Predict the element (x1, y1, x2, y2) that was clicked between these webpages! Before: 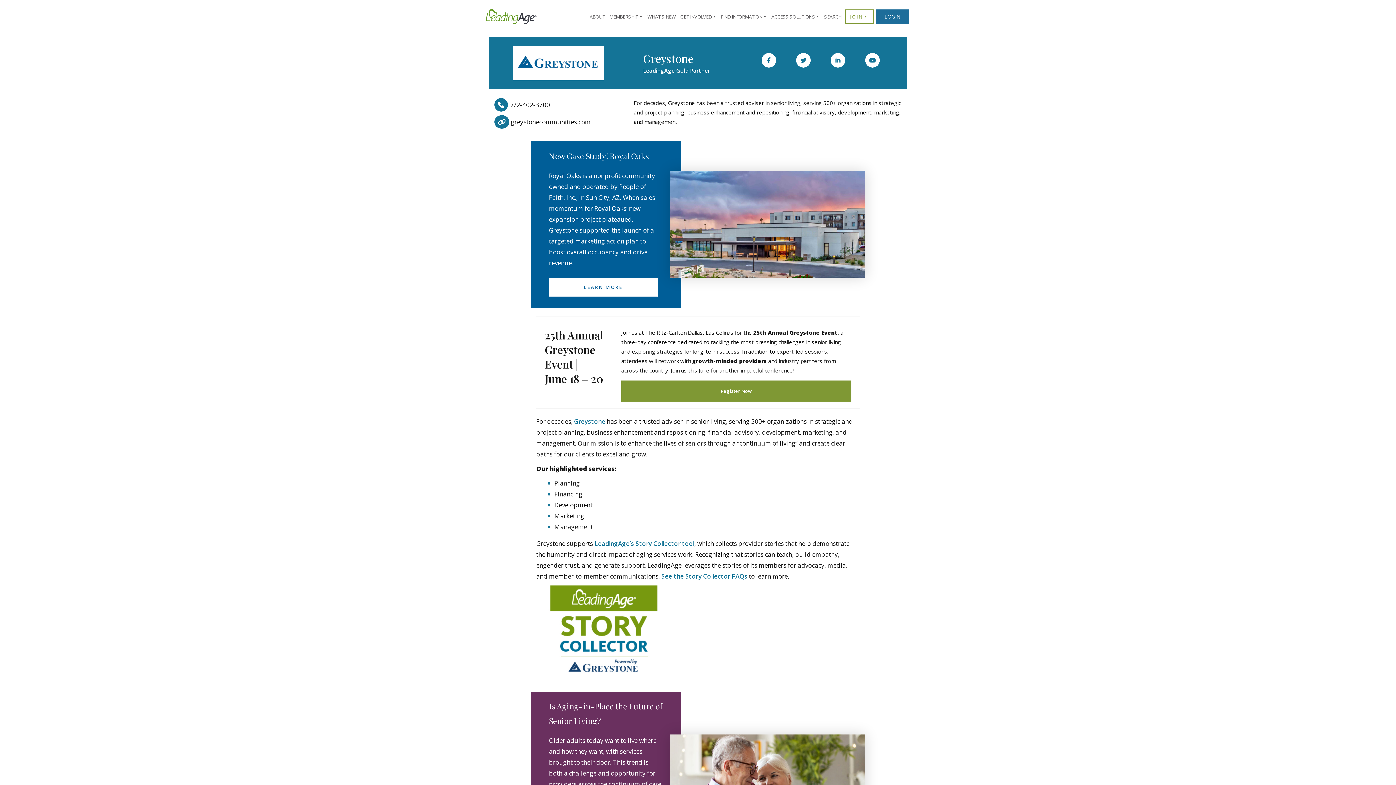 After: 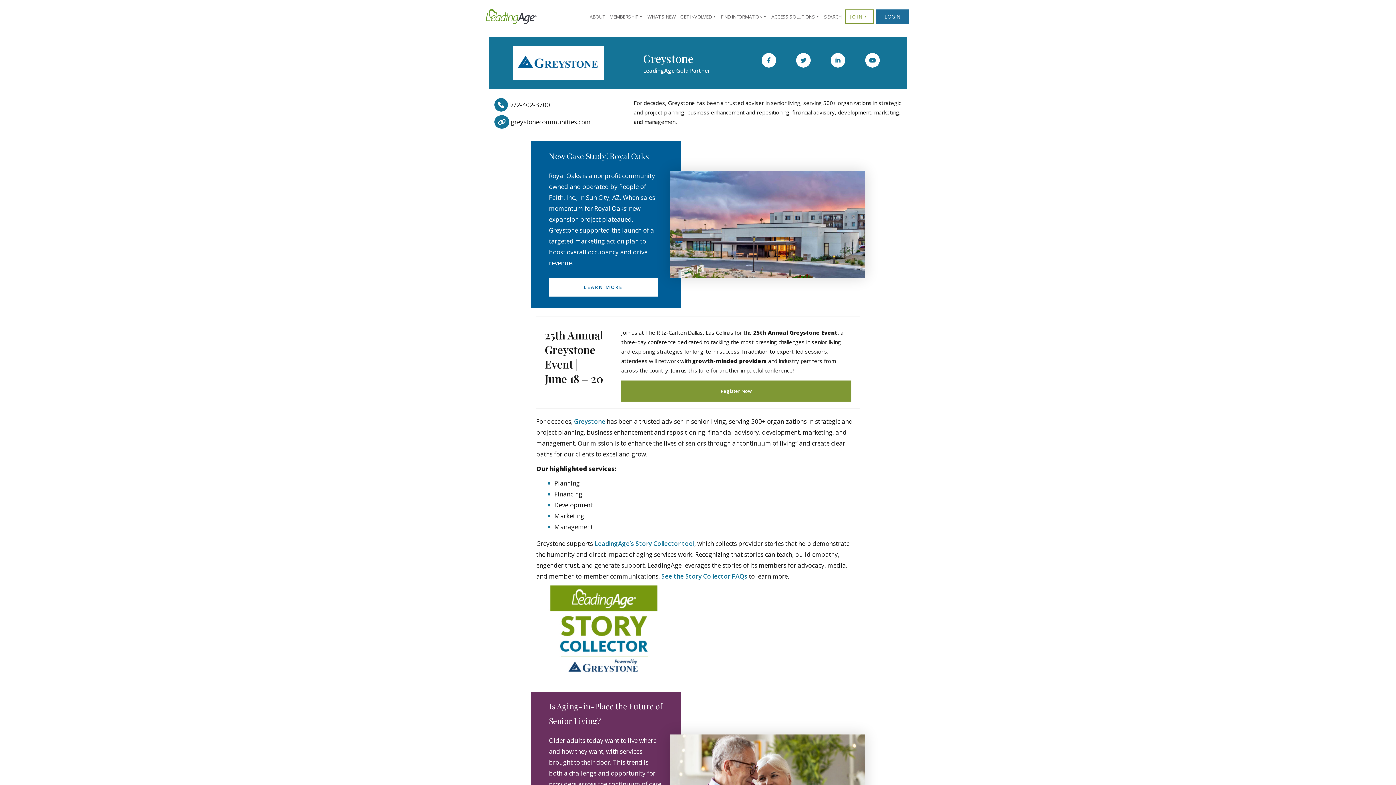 Action: bbox: (796, 53, 810, 67)